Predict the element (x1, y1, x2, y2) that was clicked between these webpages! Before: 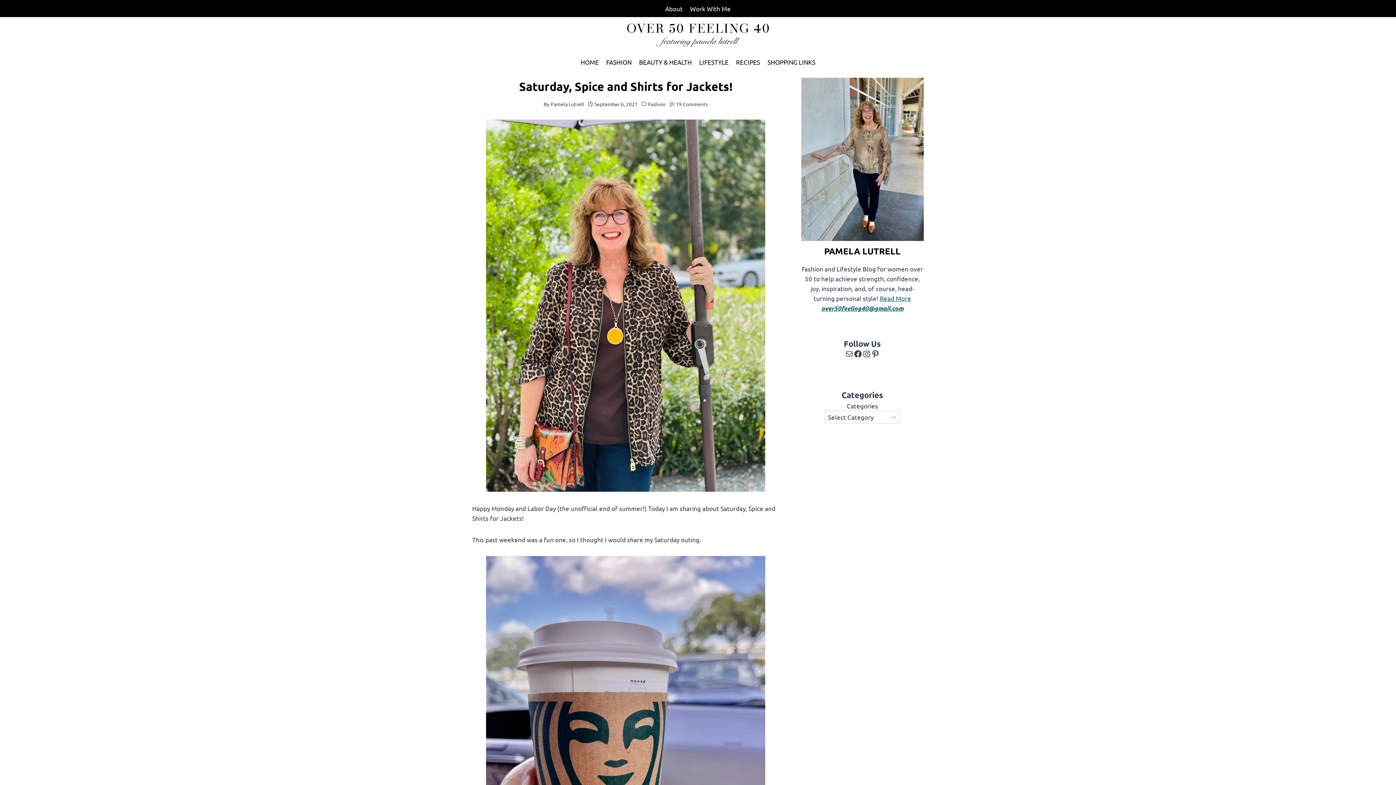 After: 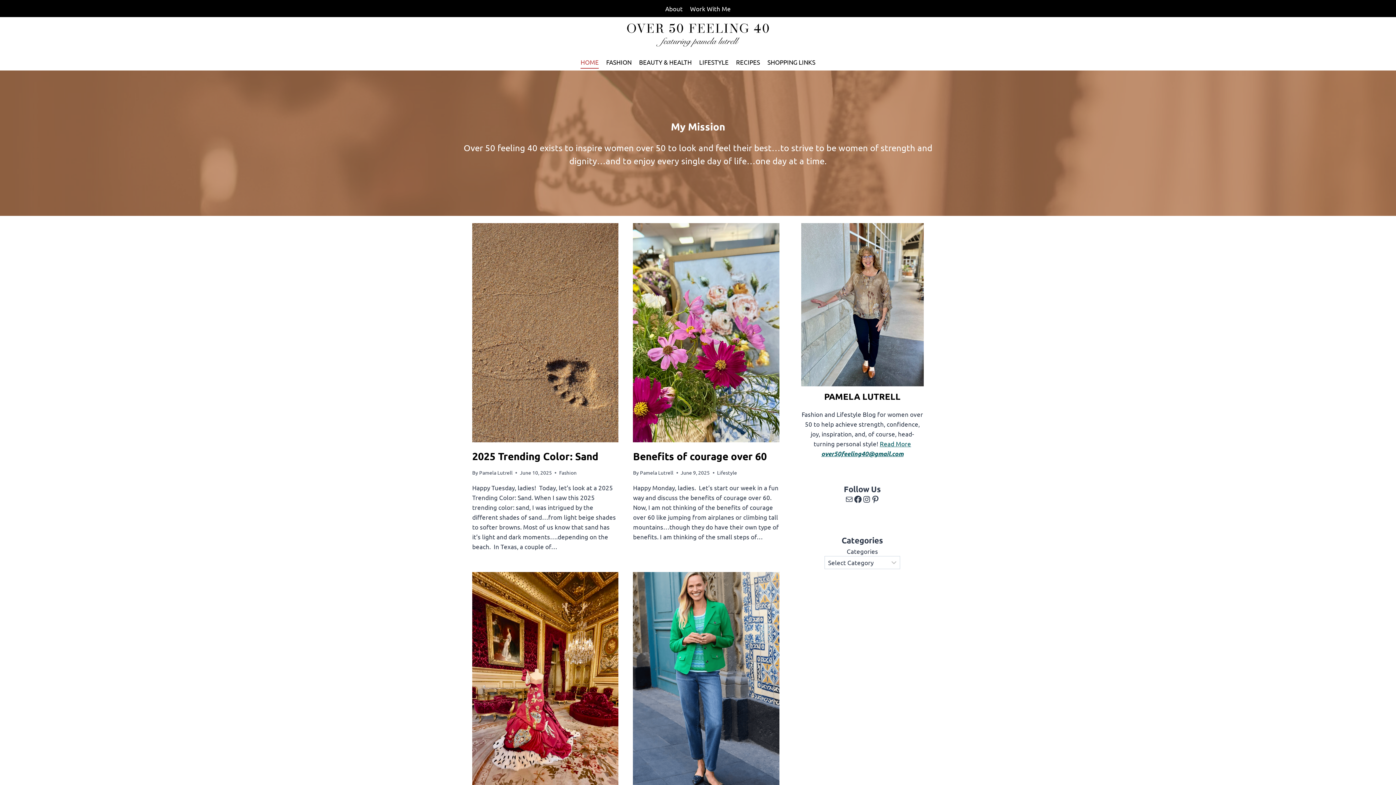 Action: label: HOME bbox: (577, 55, 602, 68)